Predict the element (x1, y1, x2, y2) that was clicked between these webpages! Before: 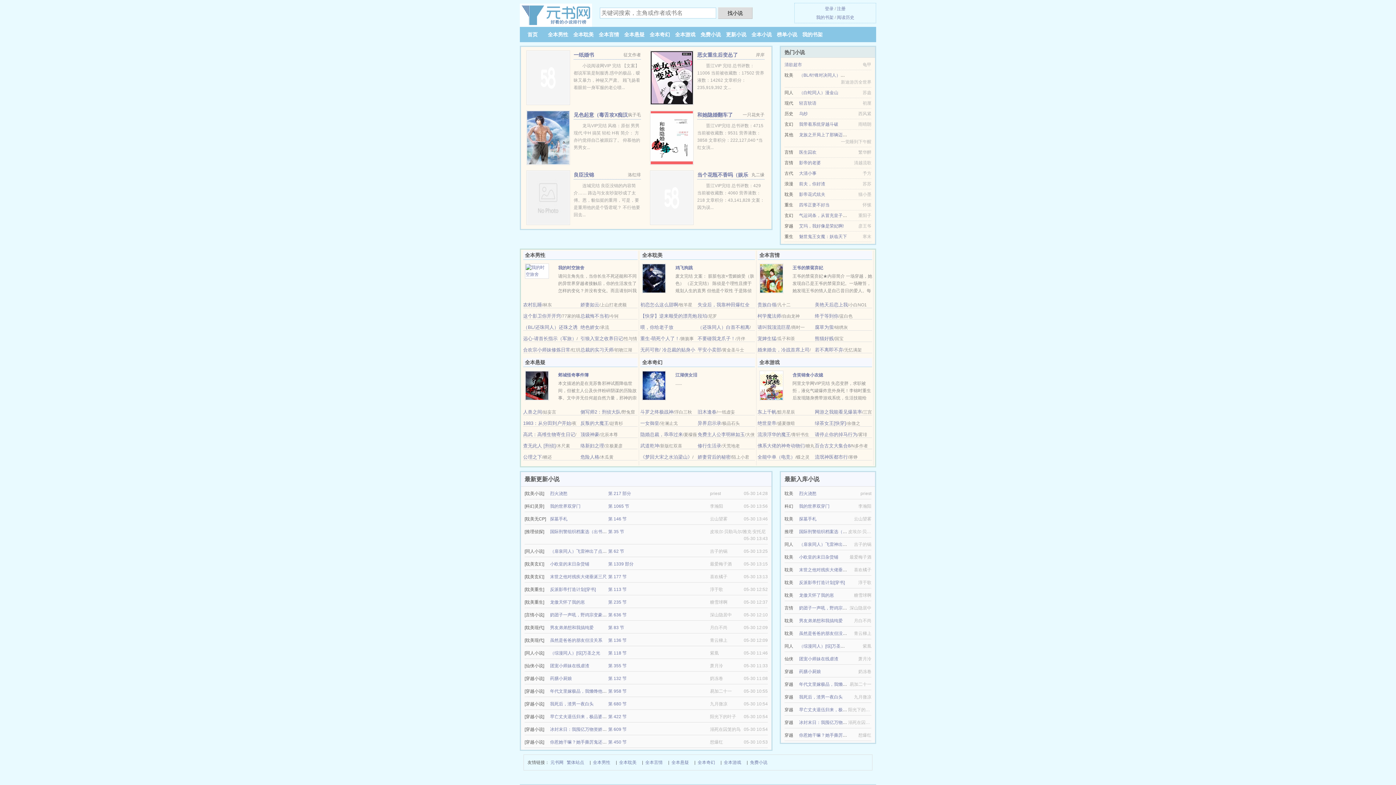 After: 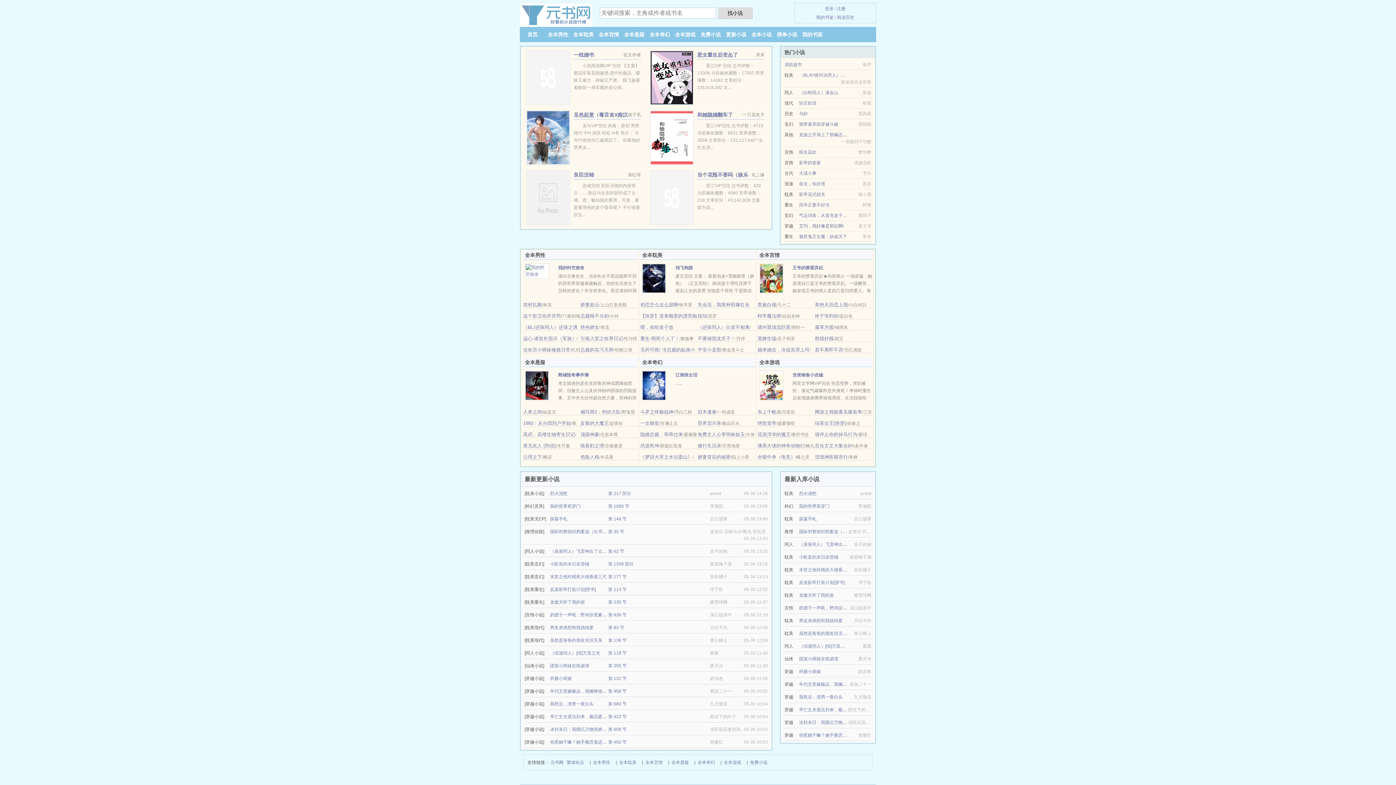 Action: label: 末世之他对残疾大佬垂涎三尺 bbox: (550, 574, 606, 579)